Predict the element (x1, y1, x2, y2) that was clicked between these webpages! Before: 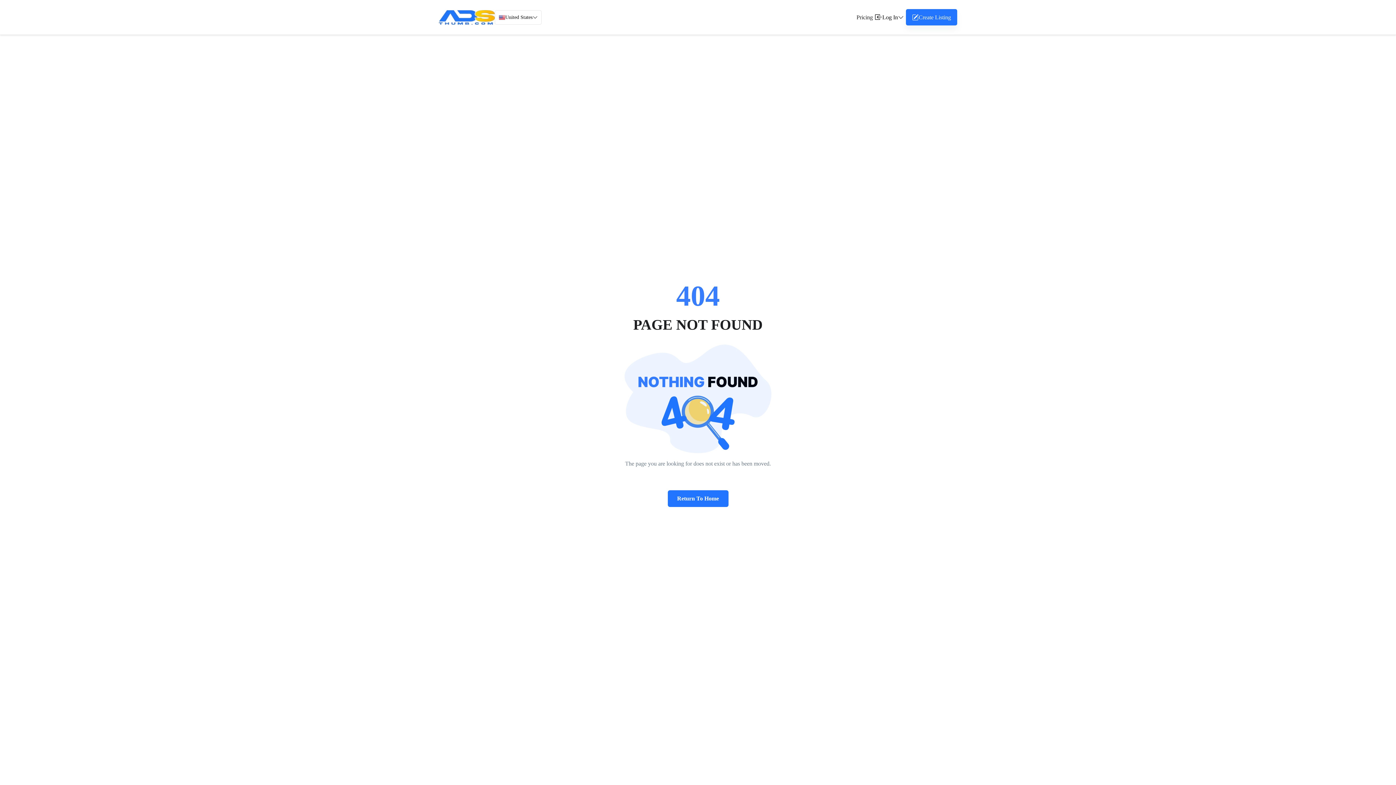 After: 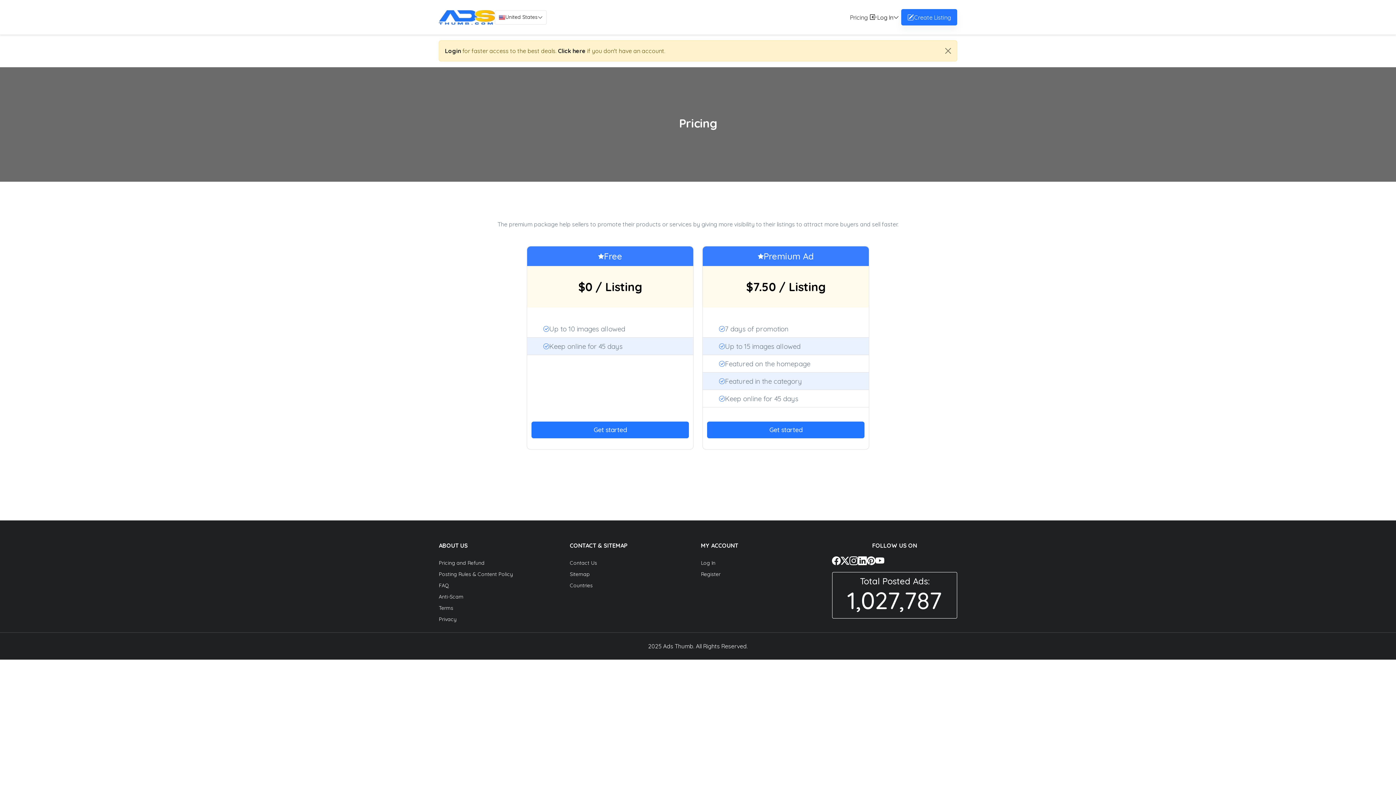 Action: bbox: (856, 12, 873, 21) label: Pricing